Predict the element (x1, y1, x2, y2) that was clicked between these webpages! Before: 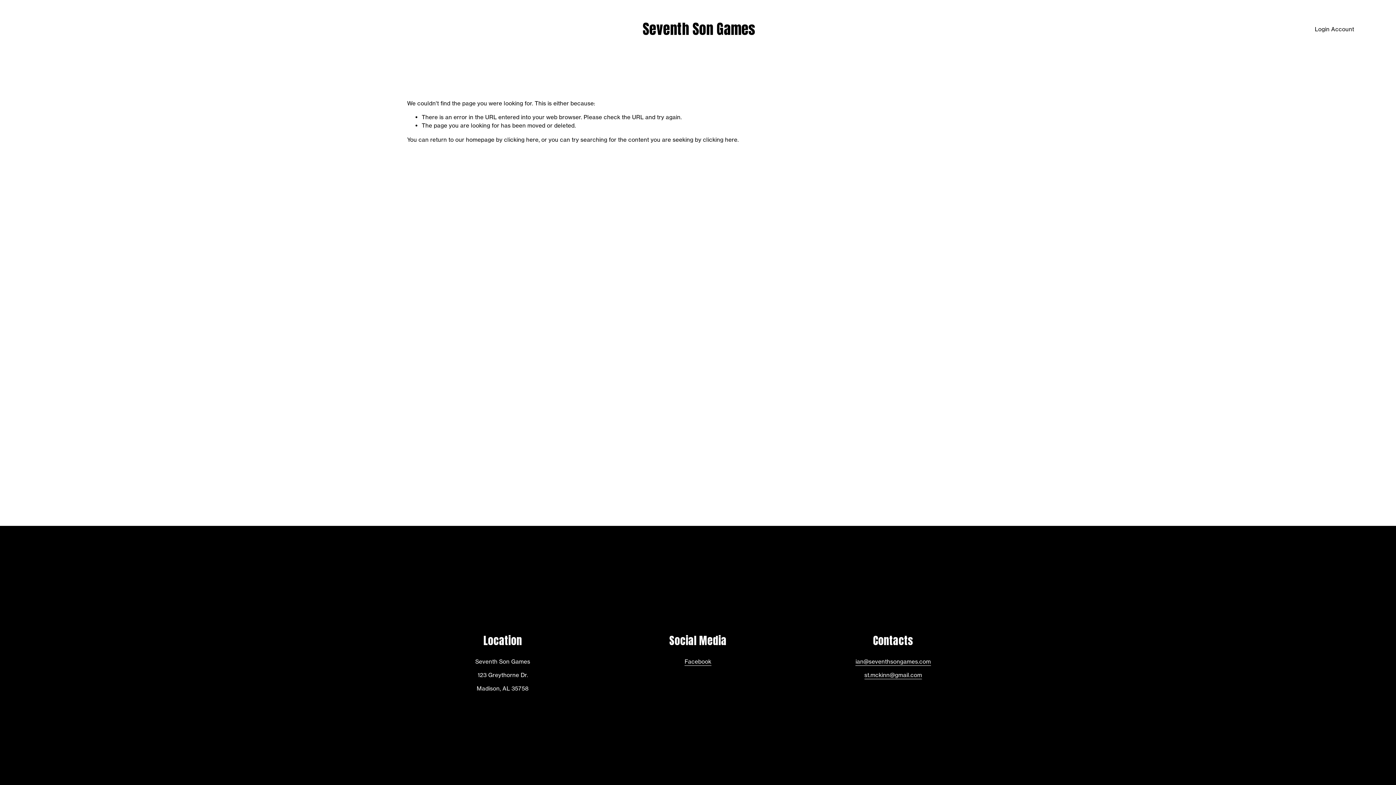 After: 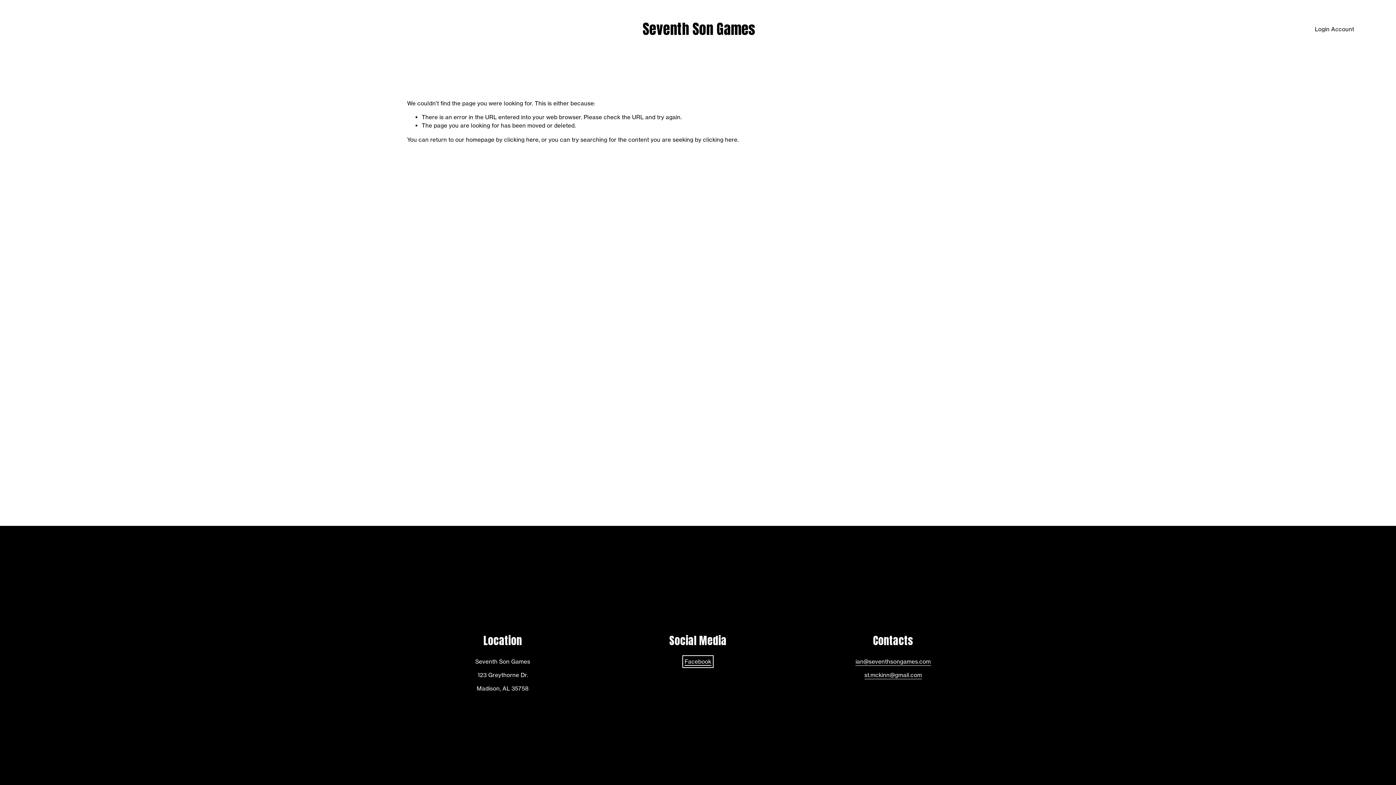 Action: label: Facebook bbox: (684, 657, 711, 666)